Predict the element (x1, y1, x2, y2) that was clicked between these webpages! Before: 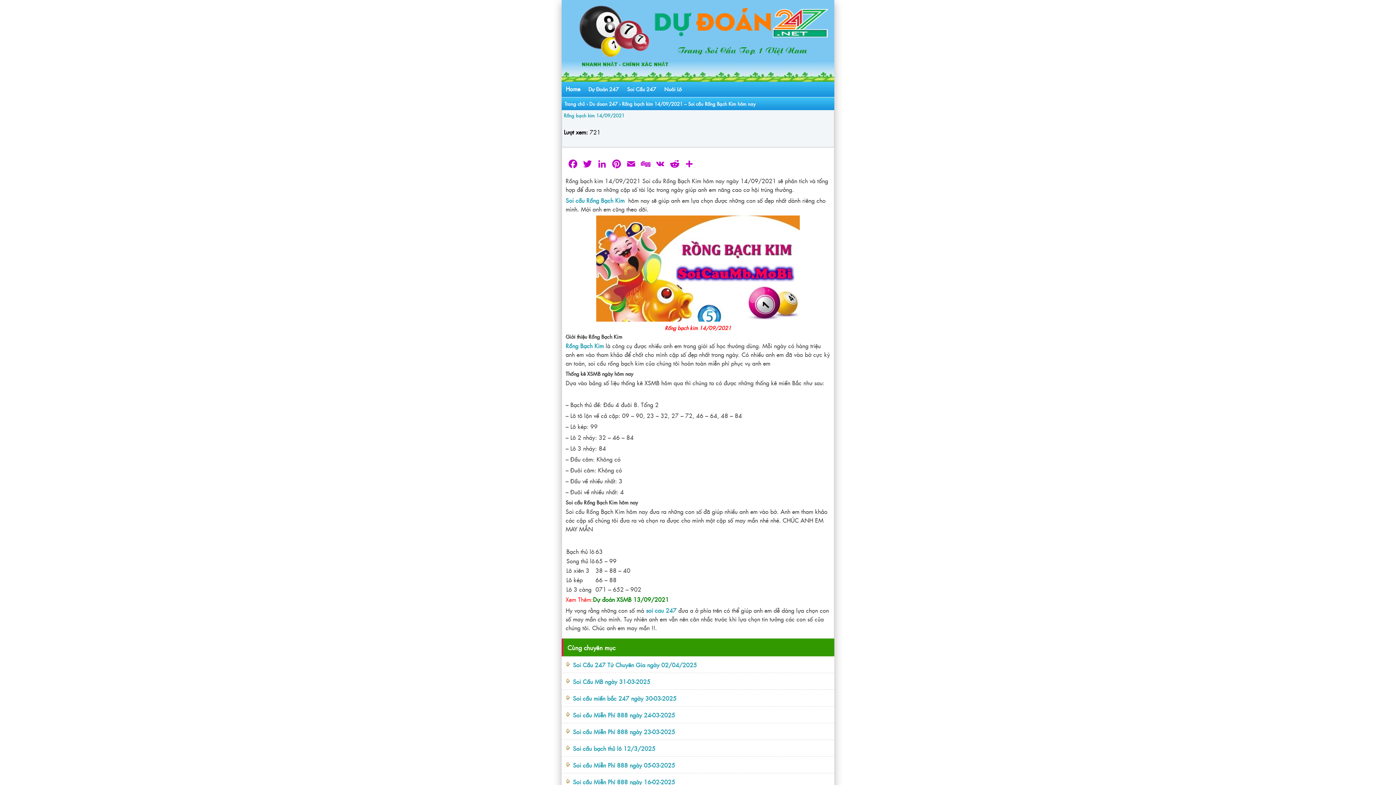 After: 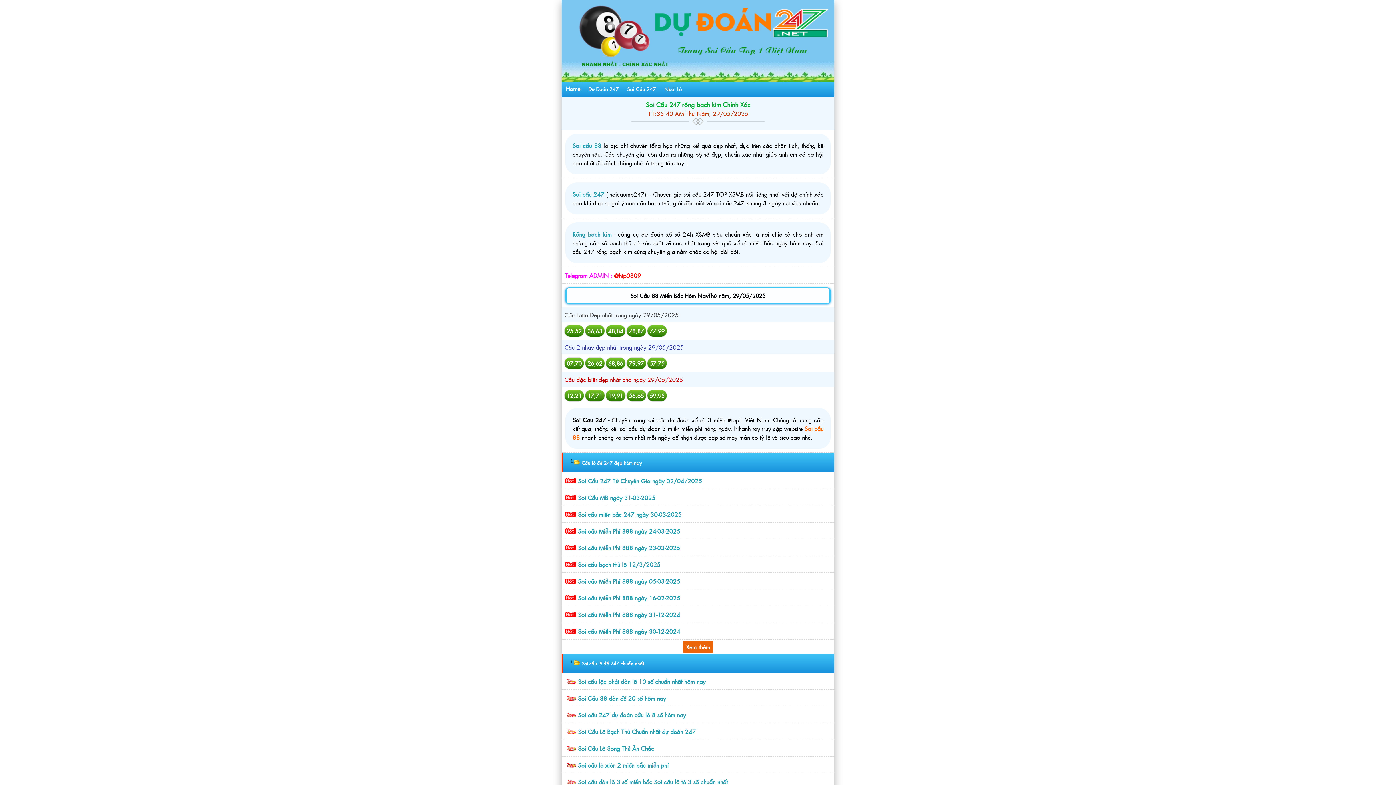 Action: label: Trang chủ bbox: (564, 100, 585, 107)